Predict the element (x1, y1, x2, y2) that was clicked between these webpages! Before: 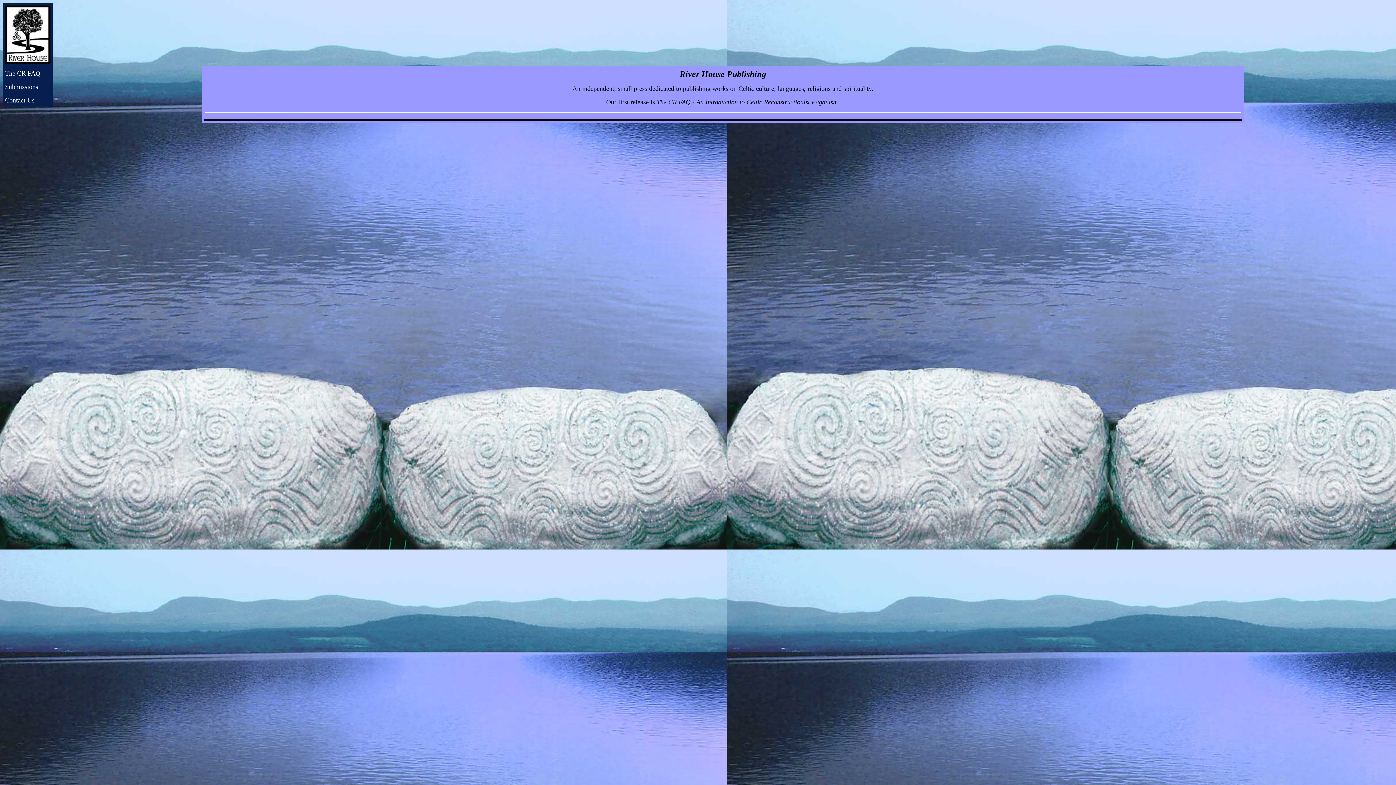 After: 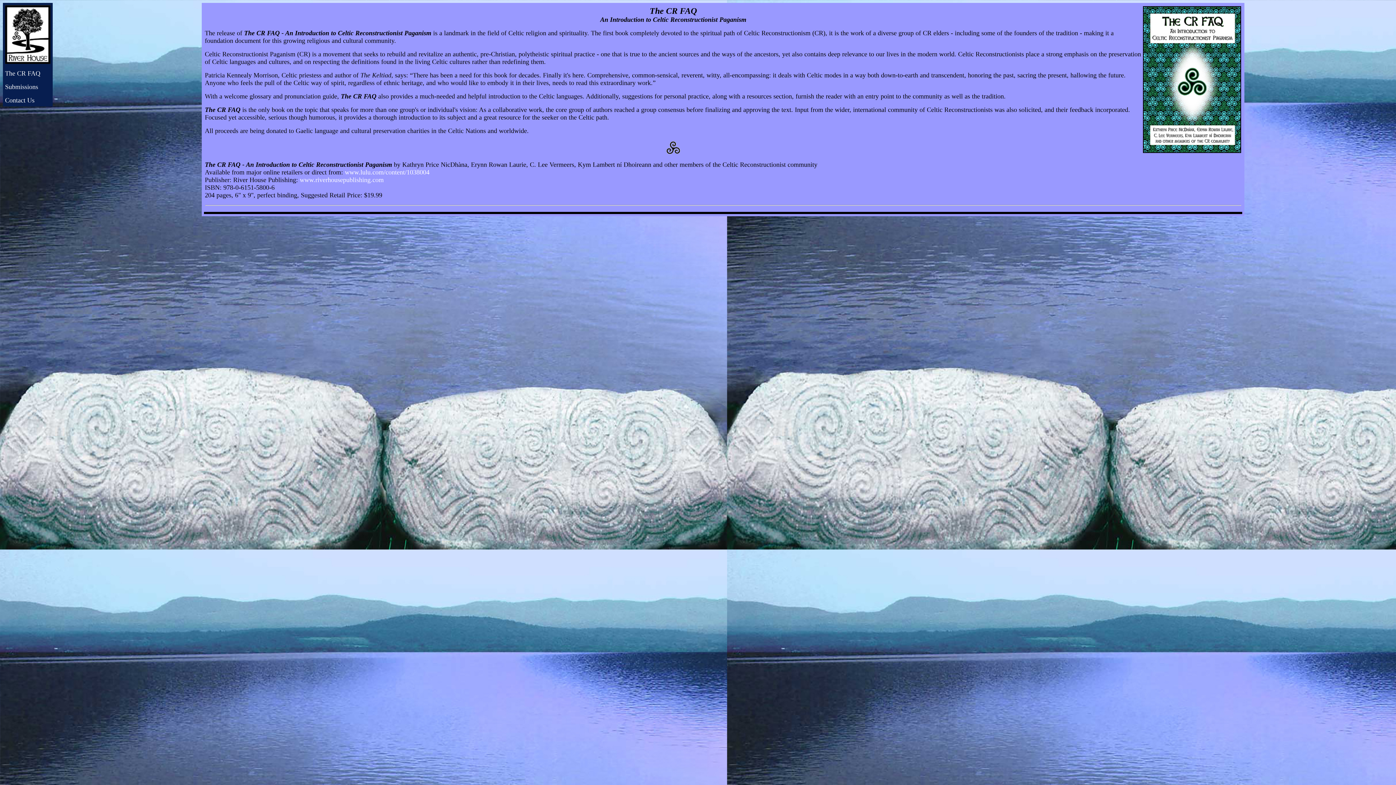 Action: label: The CR FAQ bbox: (5, 70, 40, 76)